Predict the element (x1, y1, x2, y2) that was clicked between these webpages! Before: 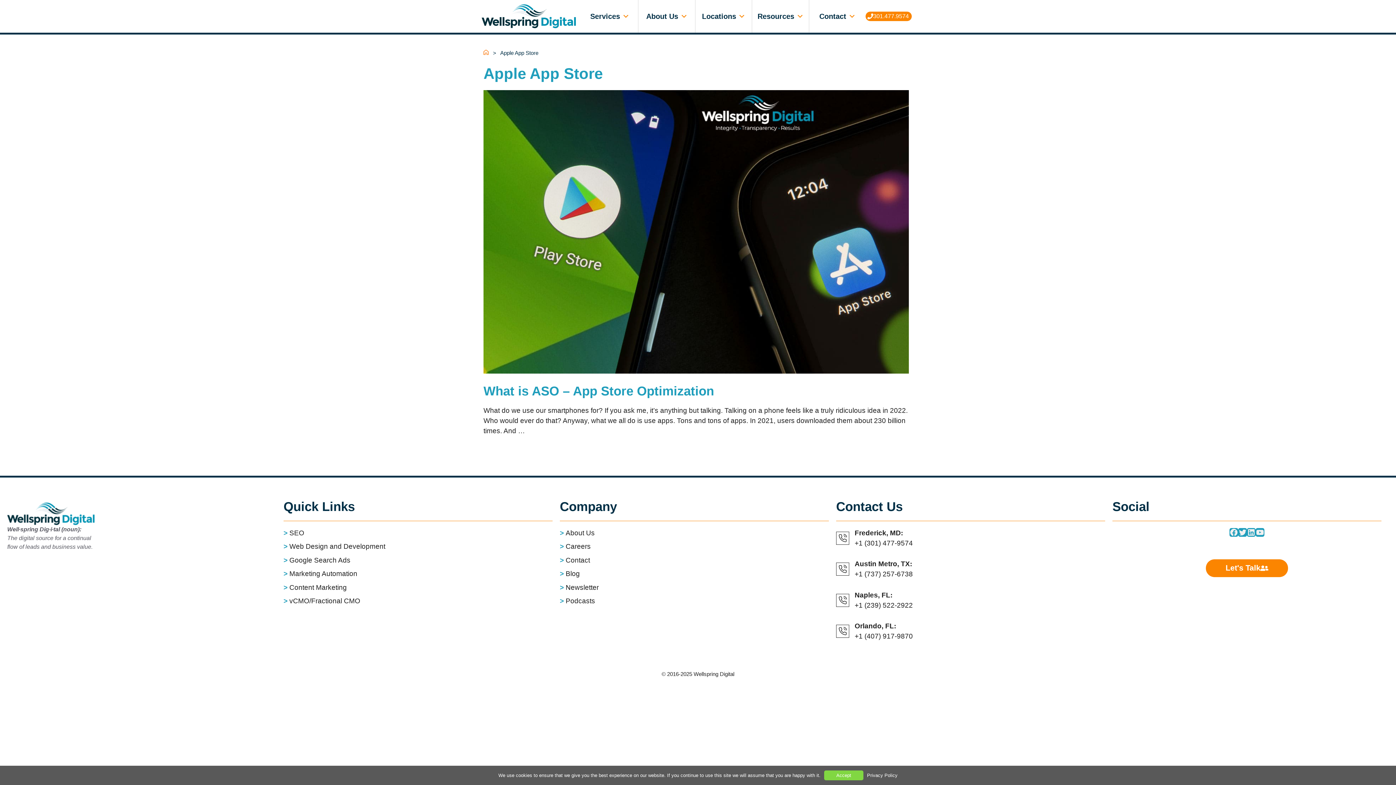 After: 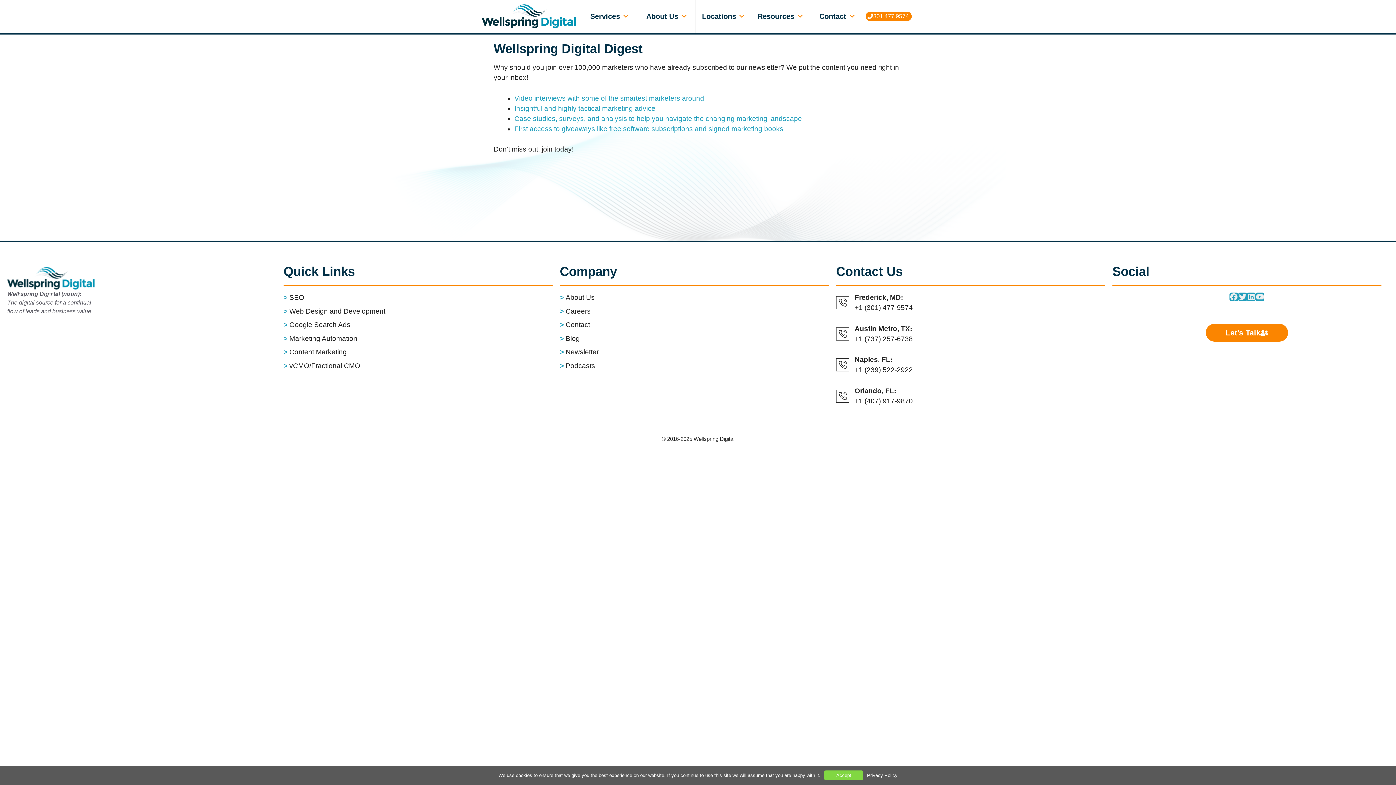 Action: label: Newsletter bbox: (565, 583, 598, 591)